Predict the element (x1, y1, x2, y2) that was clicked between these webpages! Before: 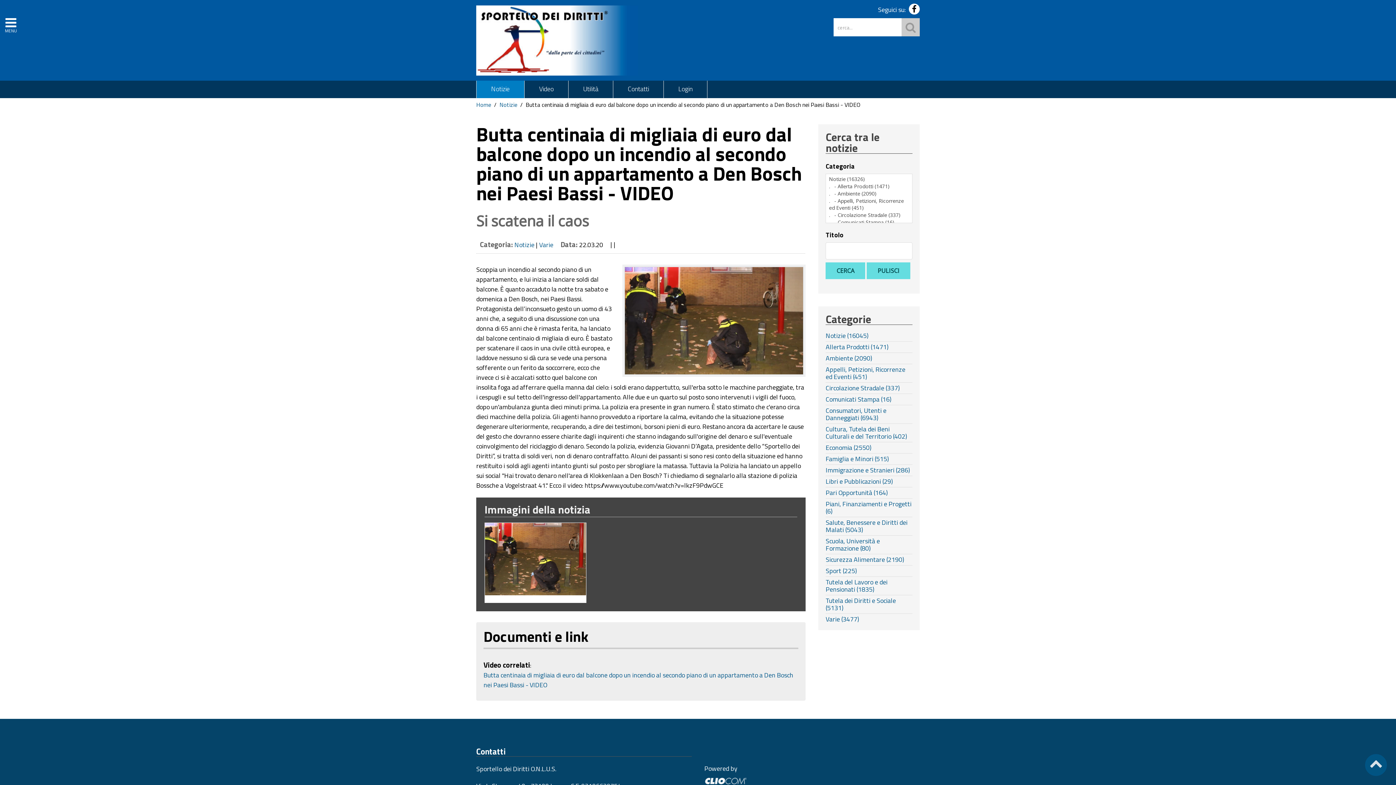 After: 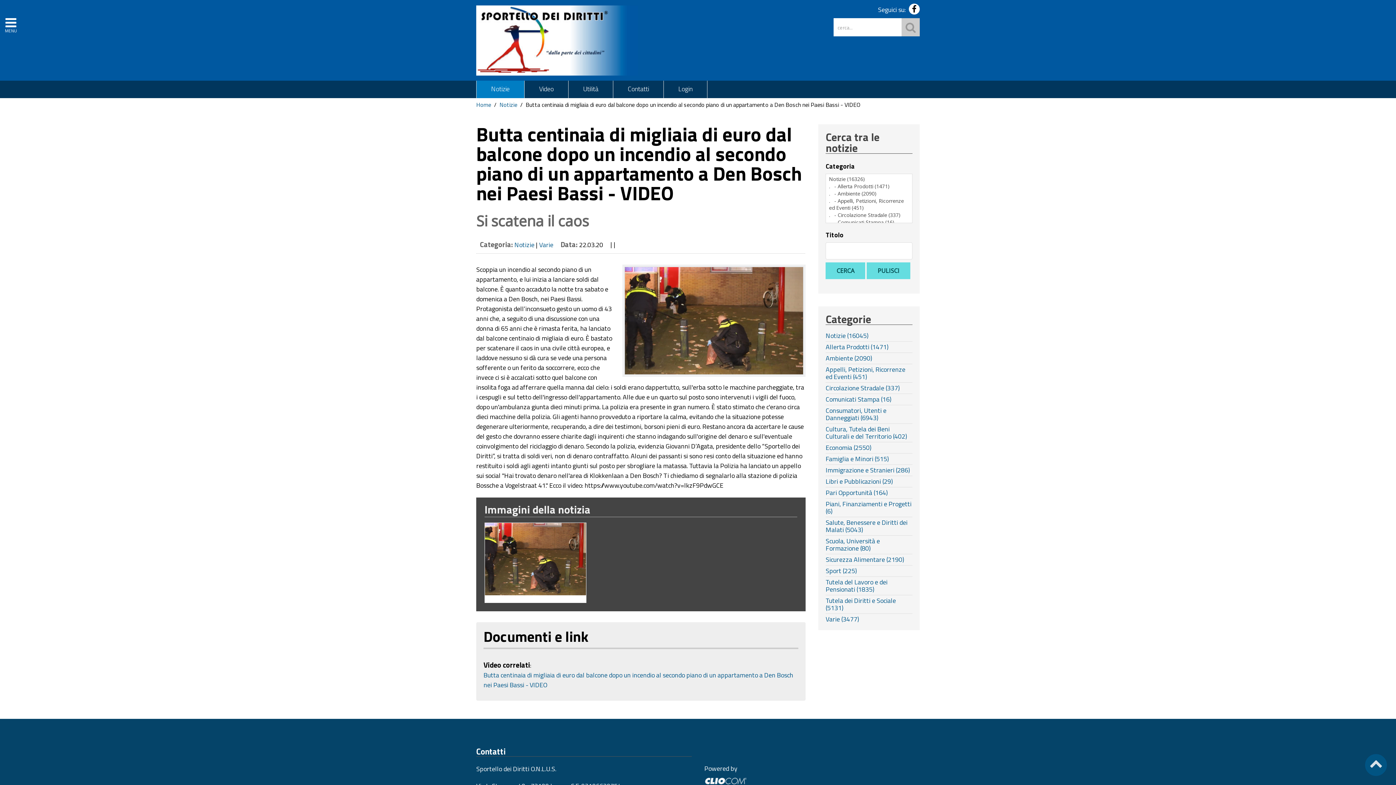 Action: bbox: (909, 3, 920, 14)